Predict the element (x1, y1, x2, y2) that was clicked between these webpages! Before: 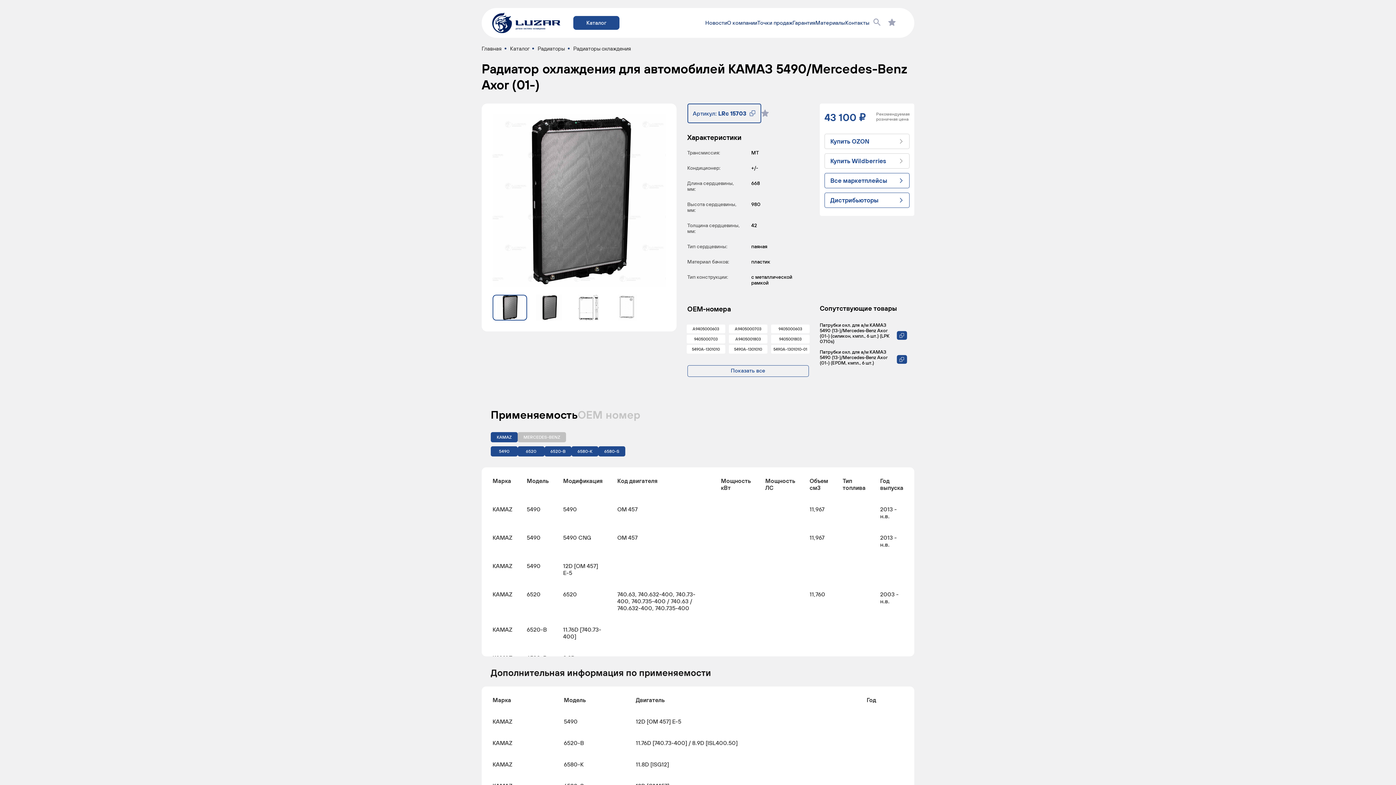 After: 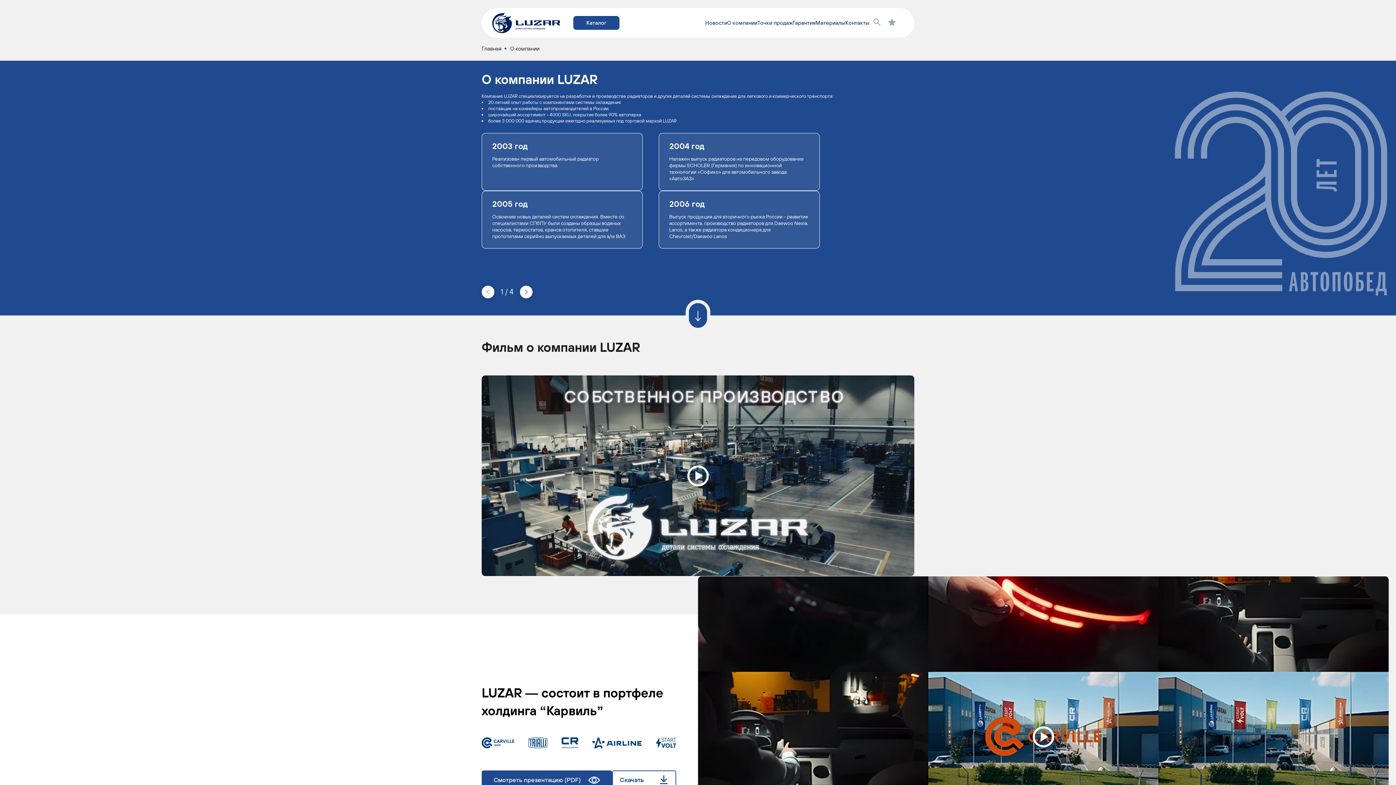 Action: label: О компании bbox: (727, 19, 757, 25)